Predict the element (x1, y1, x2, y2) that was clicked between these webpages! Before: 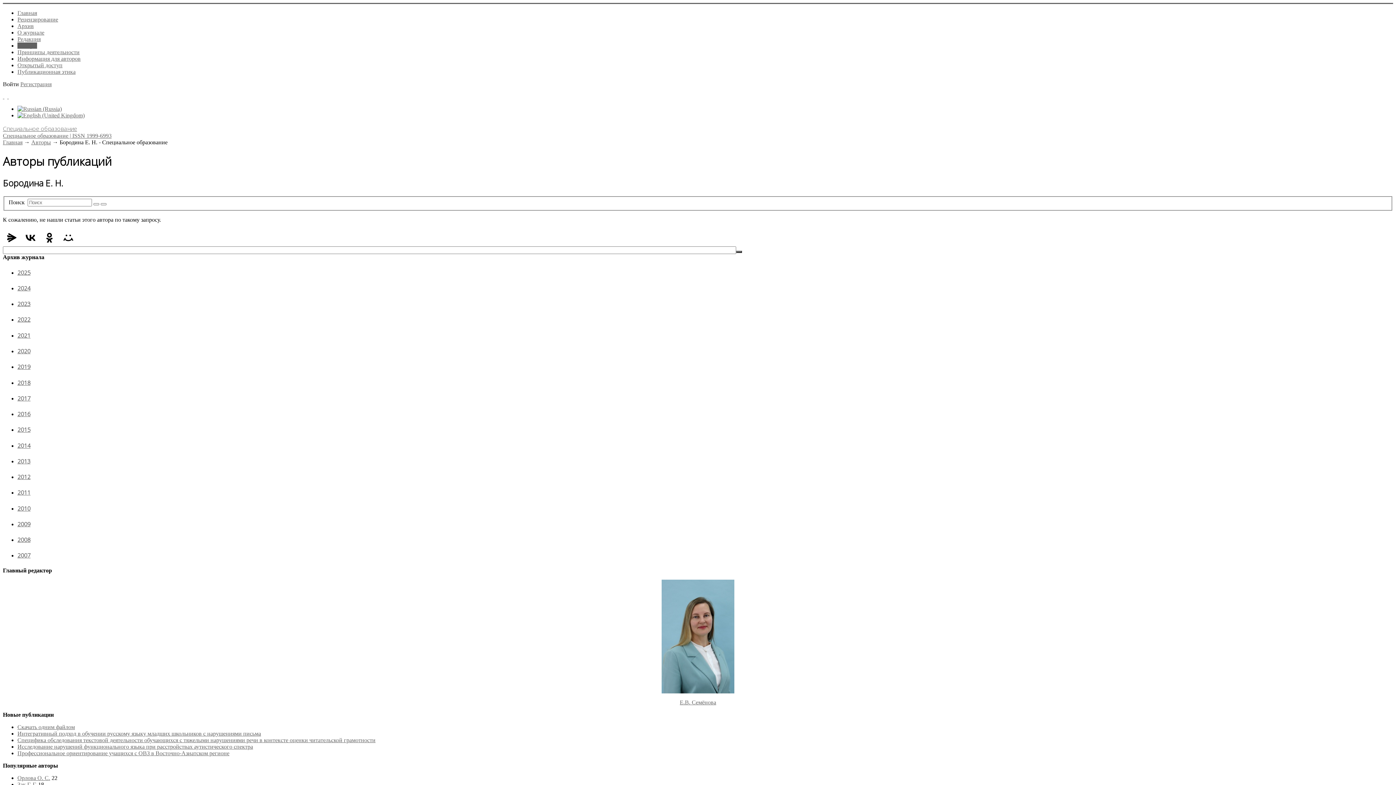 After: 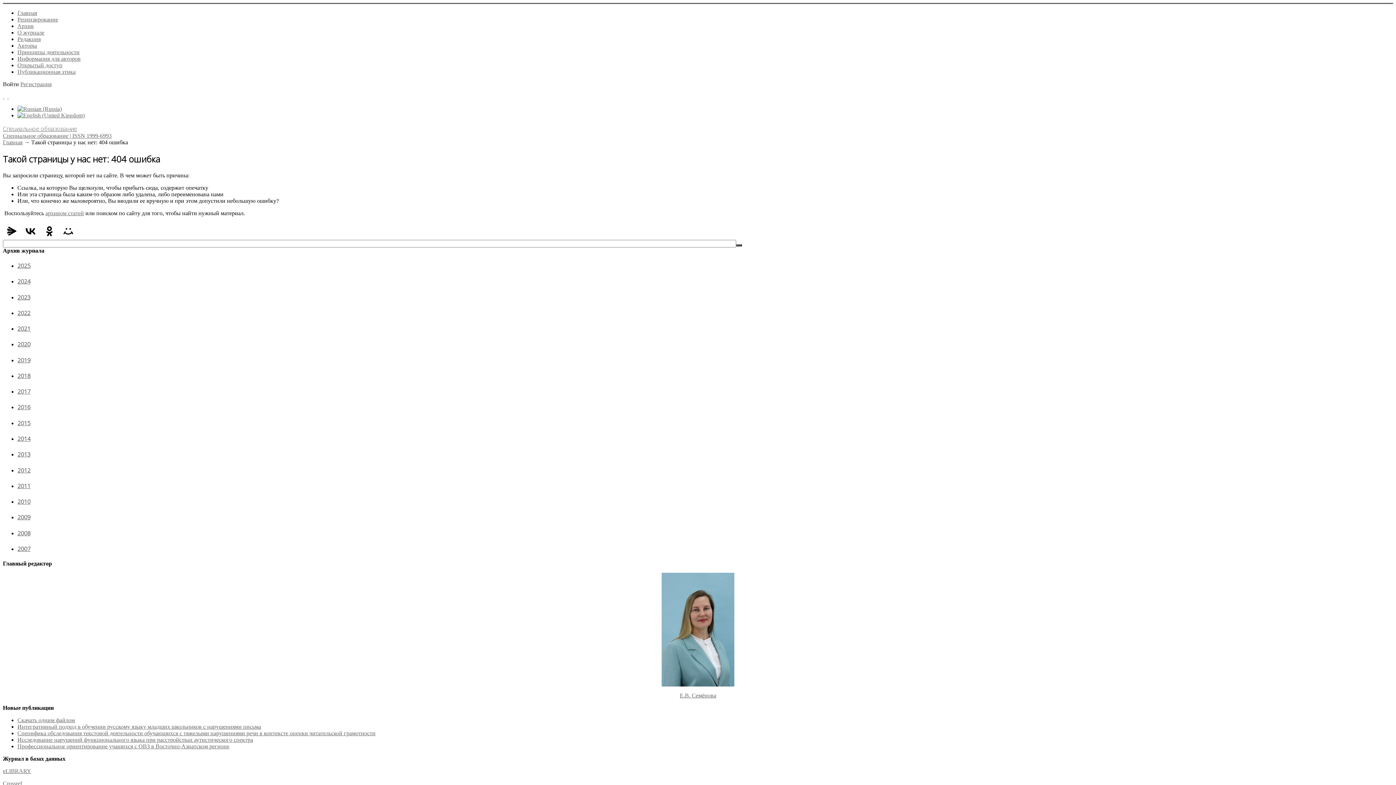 Action: bbox: (17, 62, 62, 68) label: Открытый доступ